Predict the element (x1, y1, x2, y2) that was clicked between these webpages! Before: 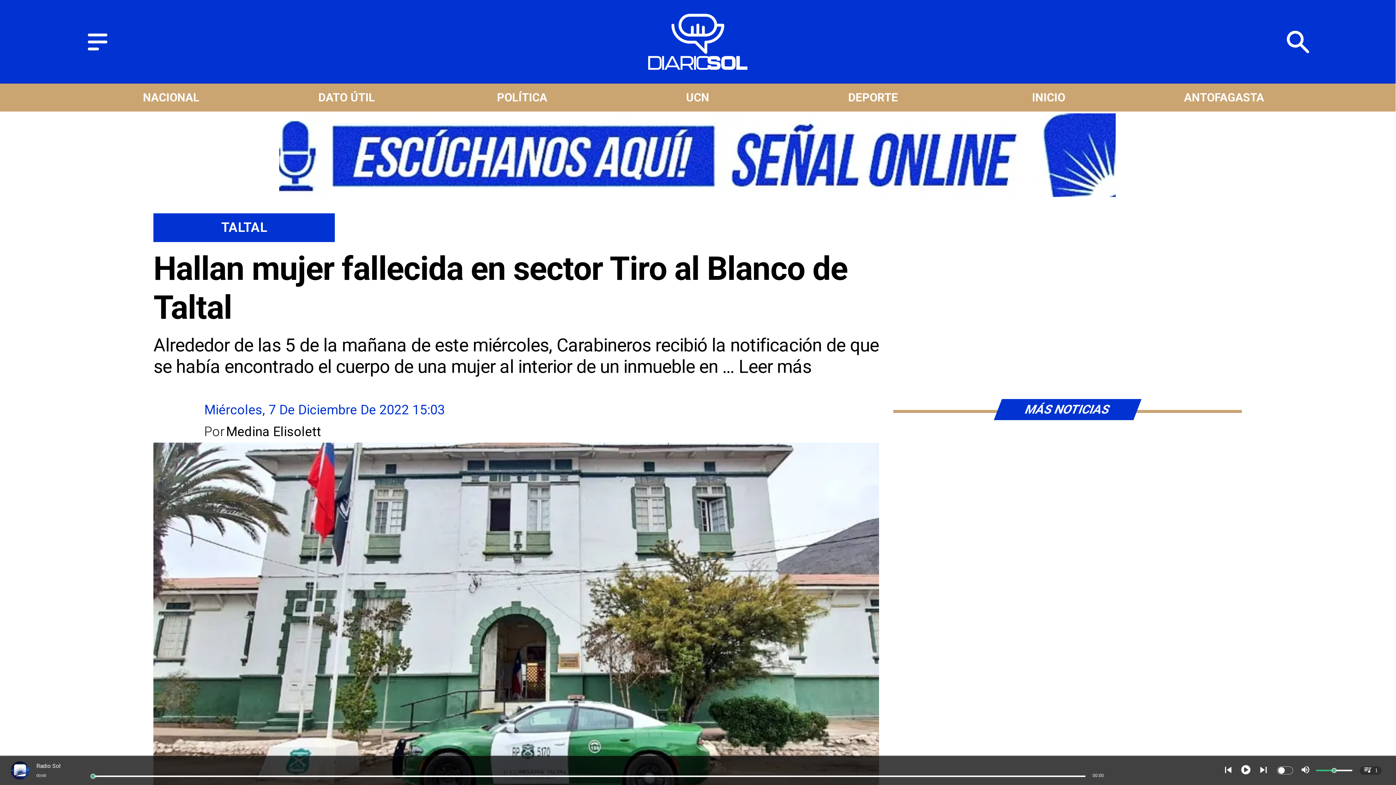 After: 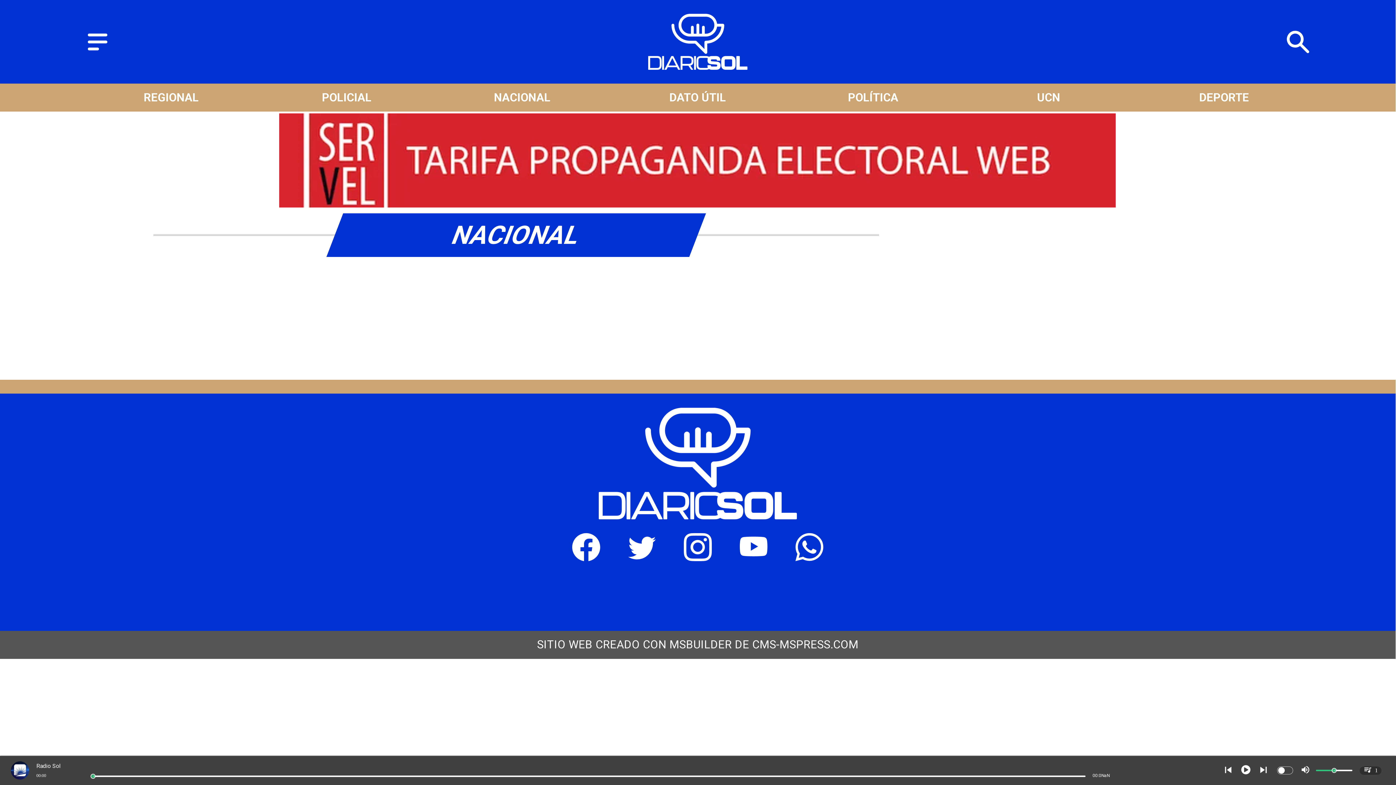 Action: label: Nacional bbox: (994, 399, 1141, 420)